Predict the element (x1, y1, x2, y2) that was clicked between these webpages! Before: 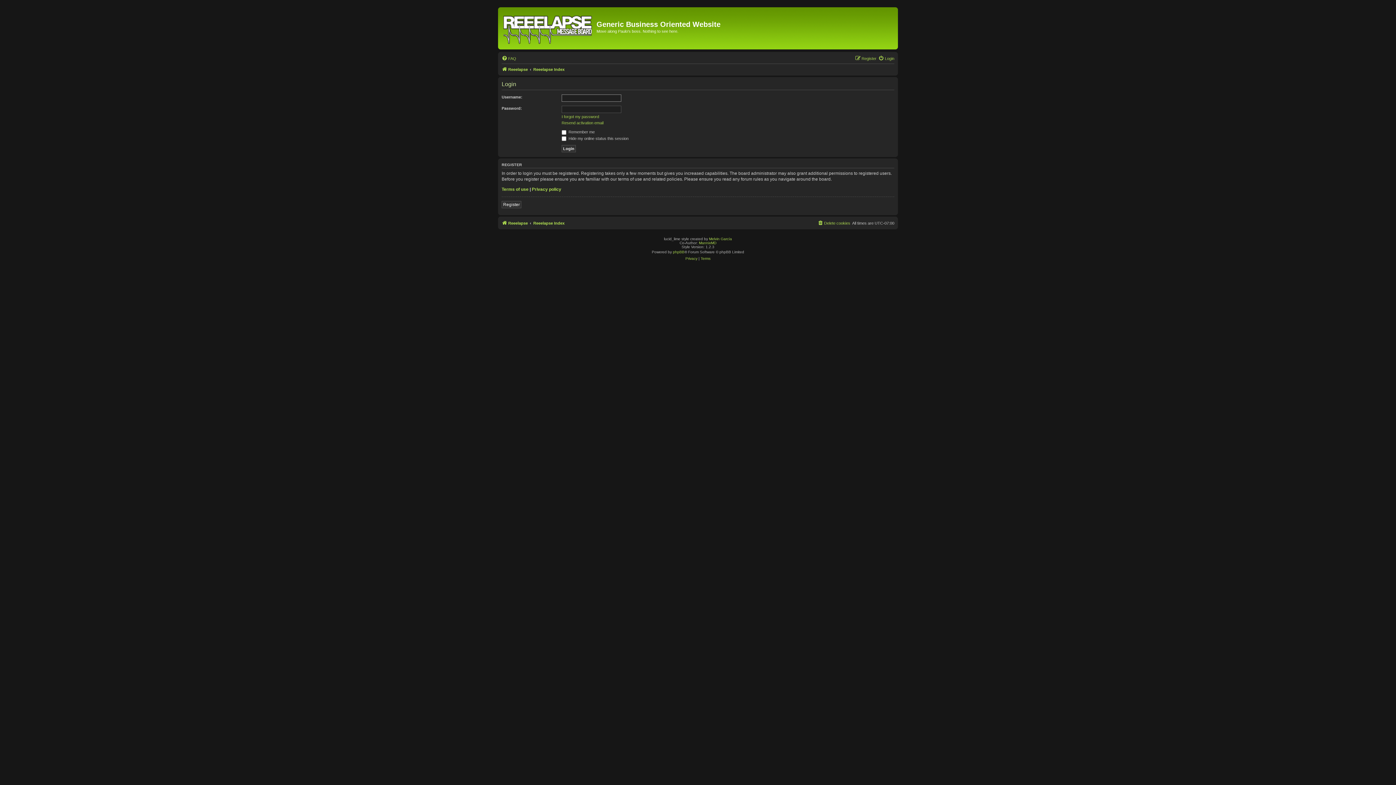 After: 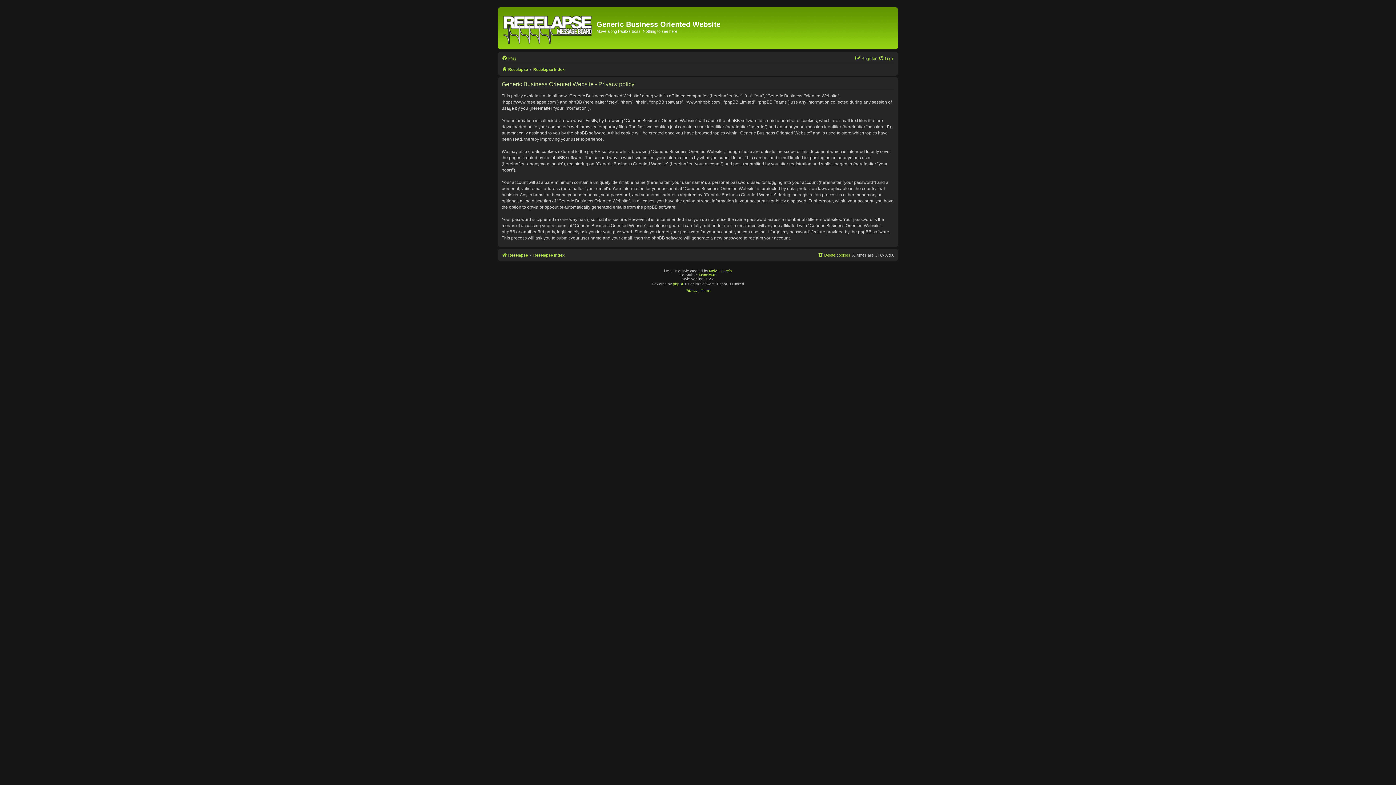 Action: bbox: (685, 255, 697, 262) label: Privacy